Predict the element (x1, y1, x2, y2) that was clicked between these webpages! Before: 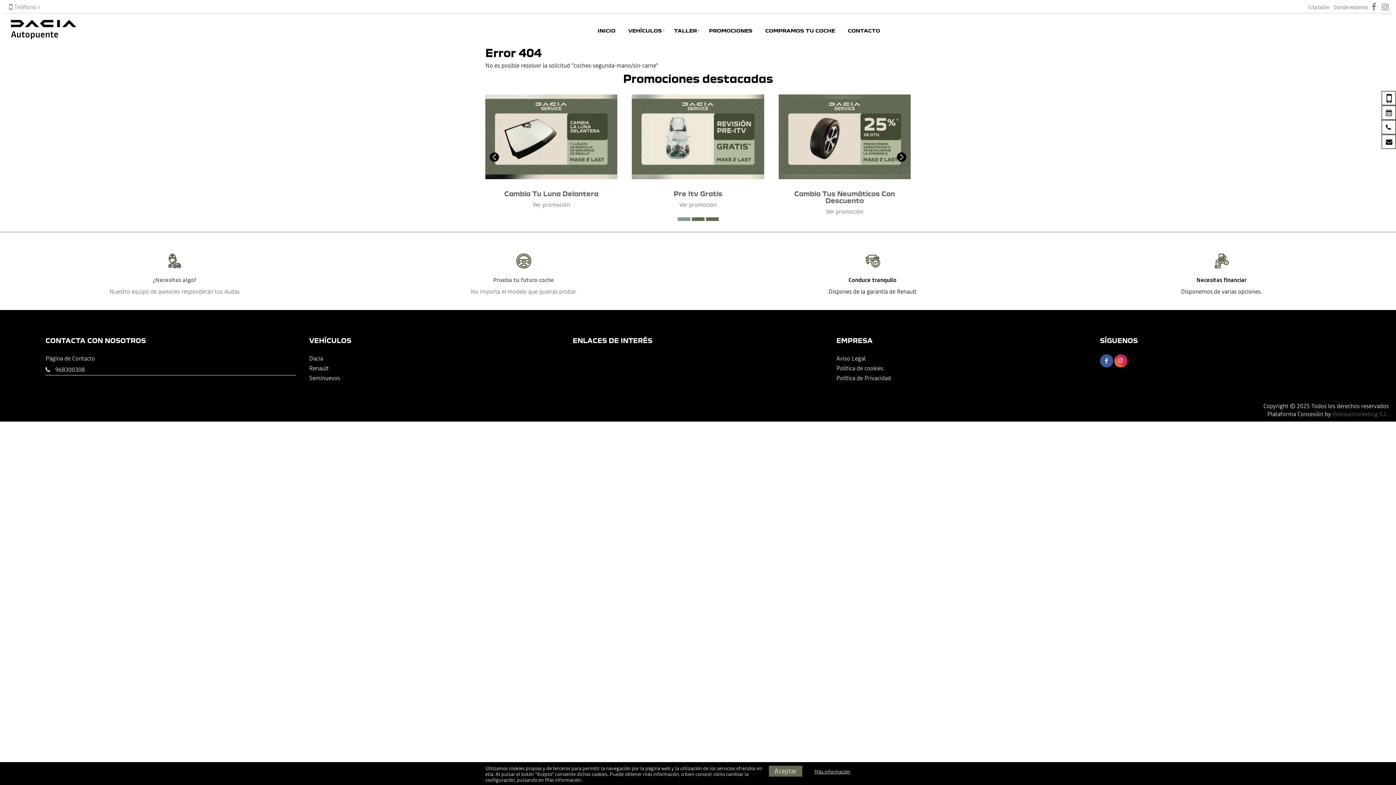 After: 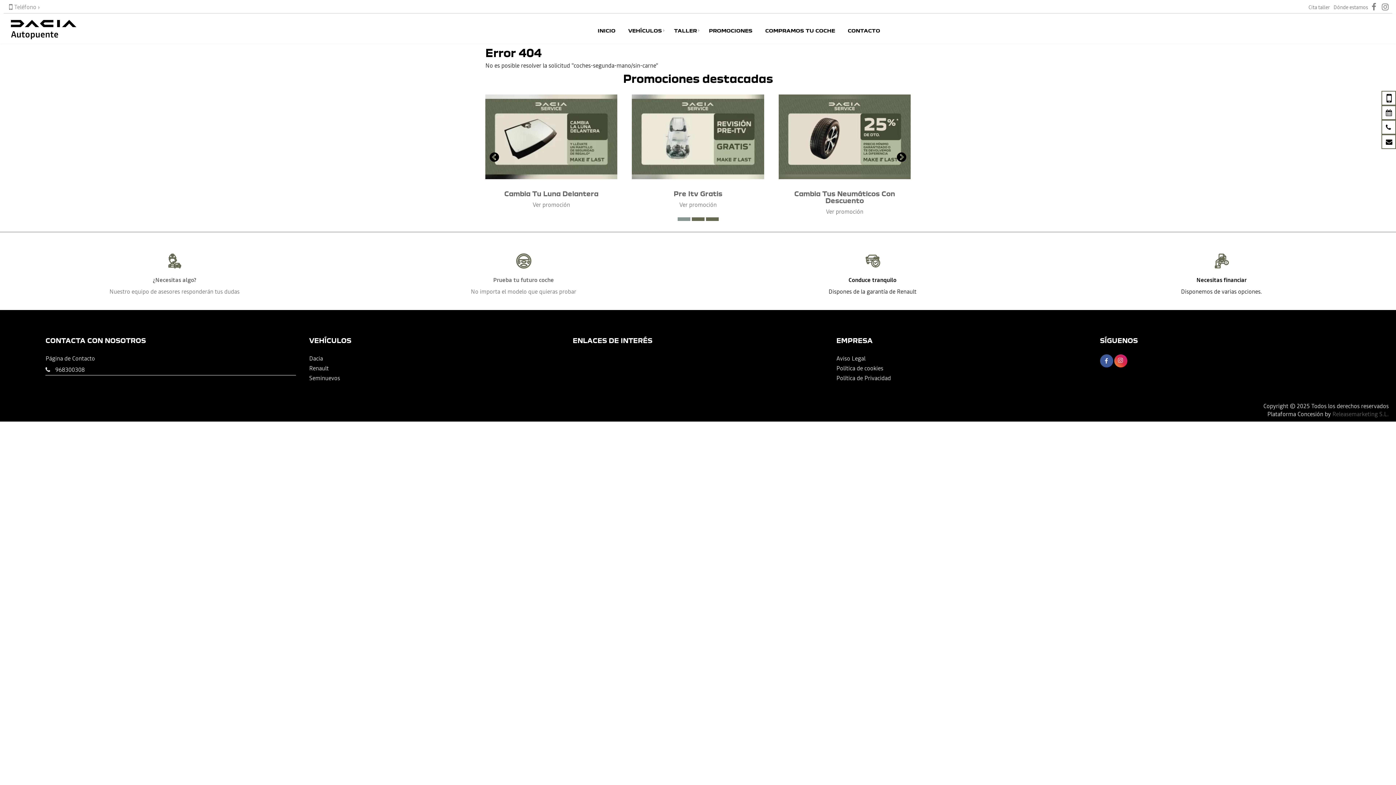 Action: label: Aceptar bbox: (769, 766, 802, 777)